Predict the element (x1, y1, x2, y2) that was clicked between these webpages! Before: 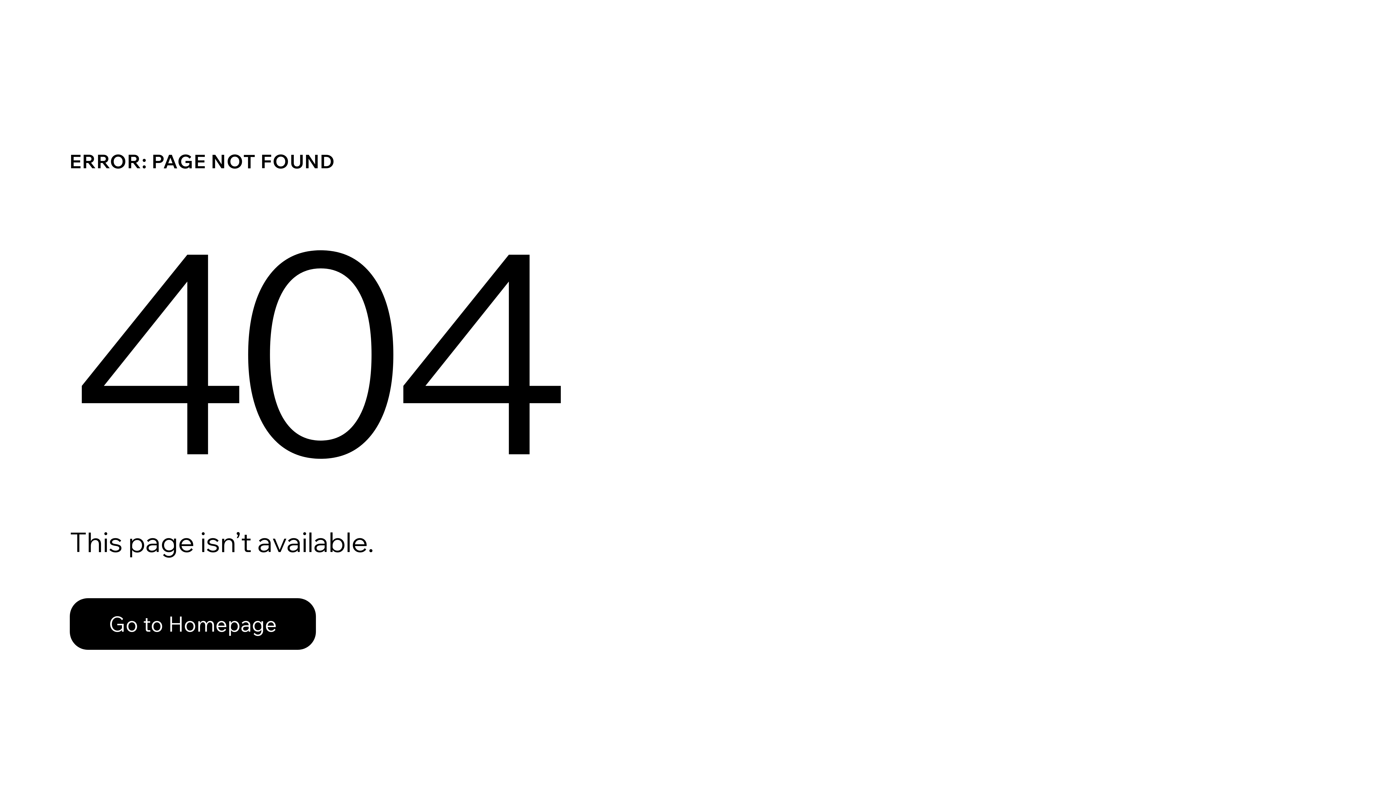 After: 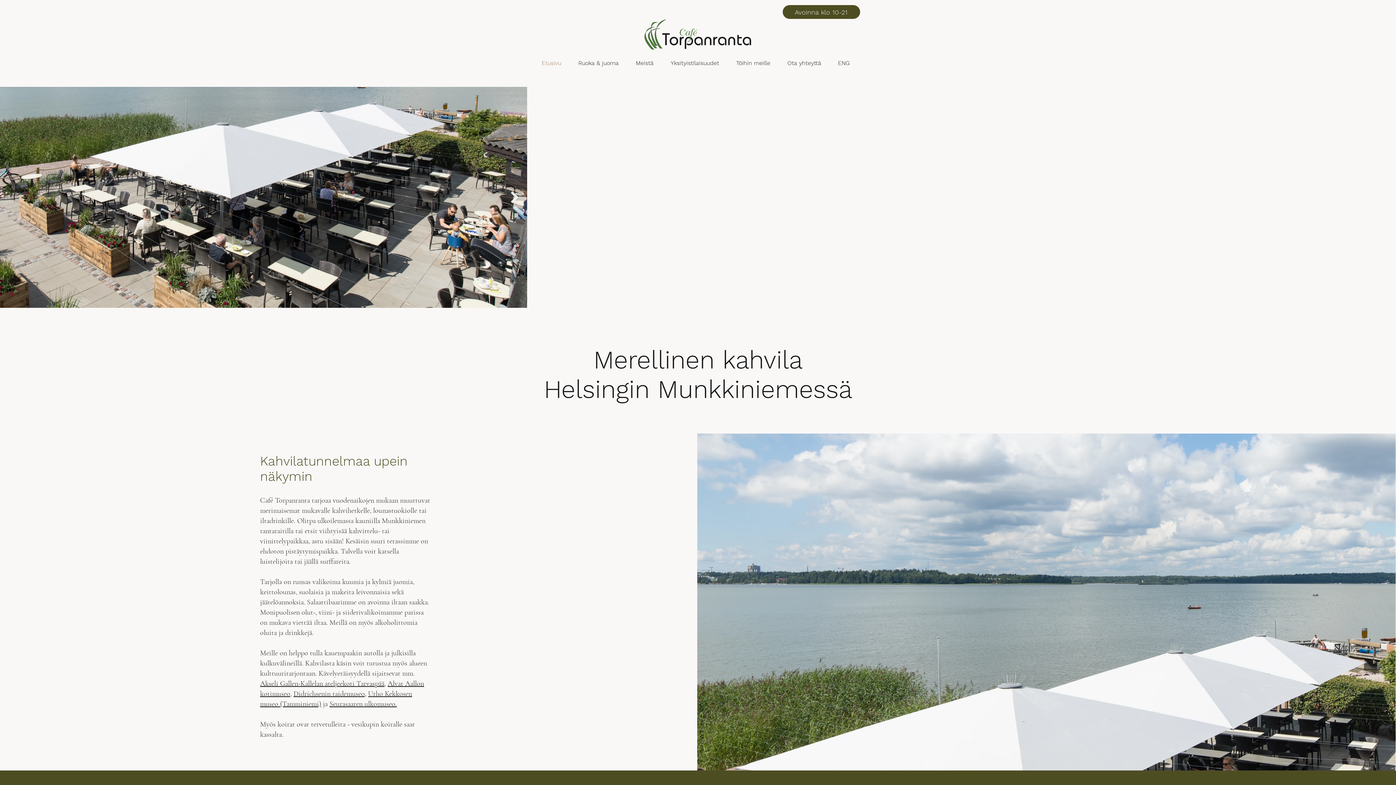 Action: label: Go to Homepage bbox: (69, 582, 768, 659)